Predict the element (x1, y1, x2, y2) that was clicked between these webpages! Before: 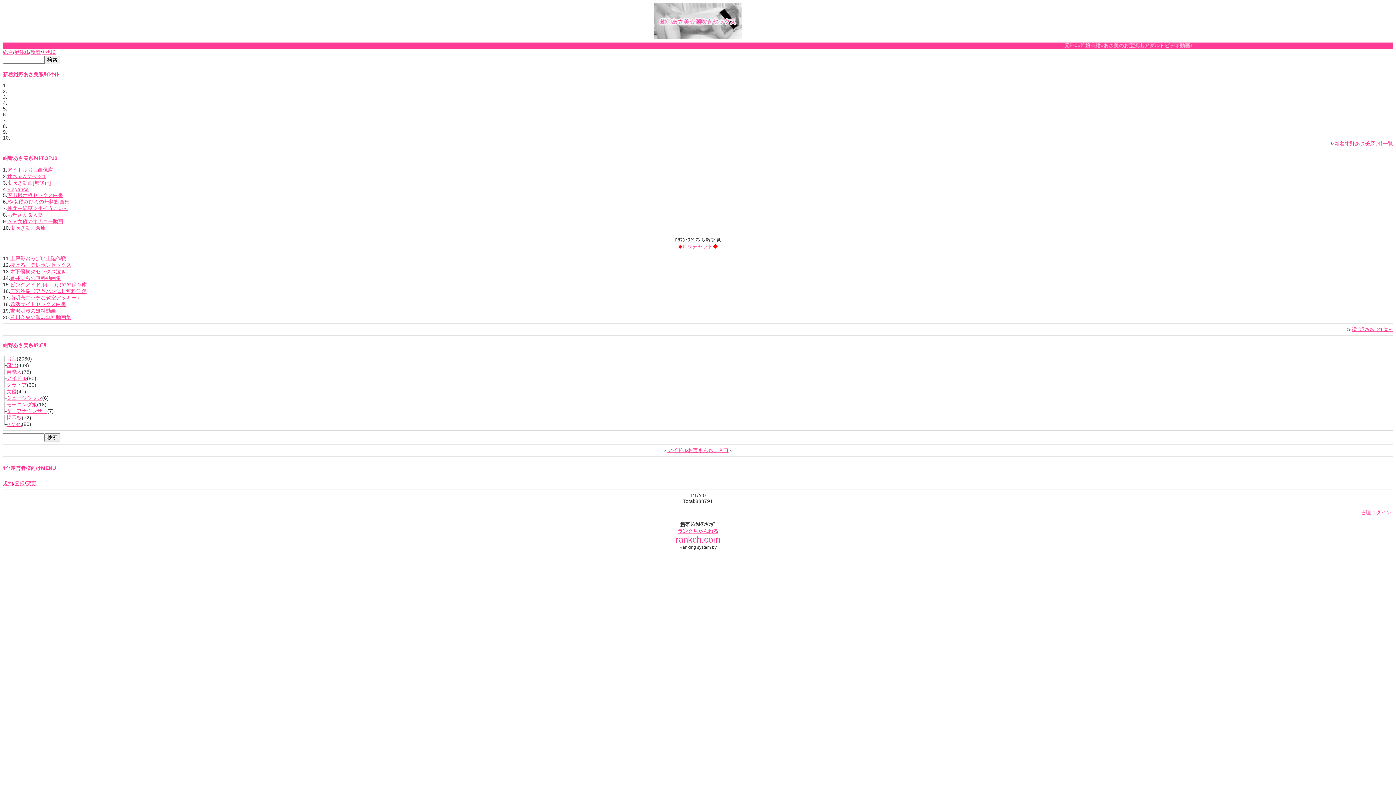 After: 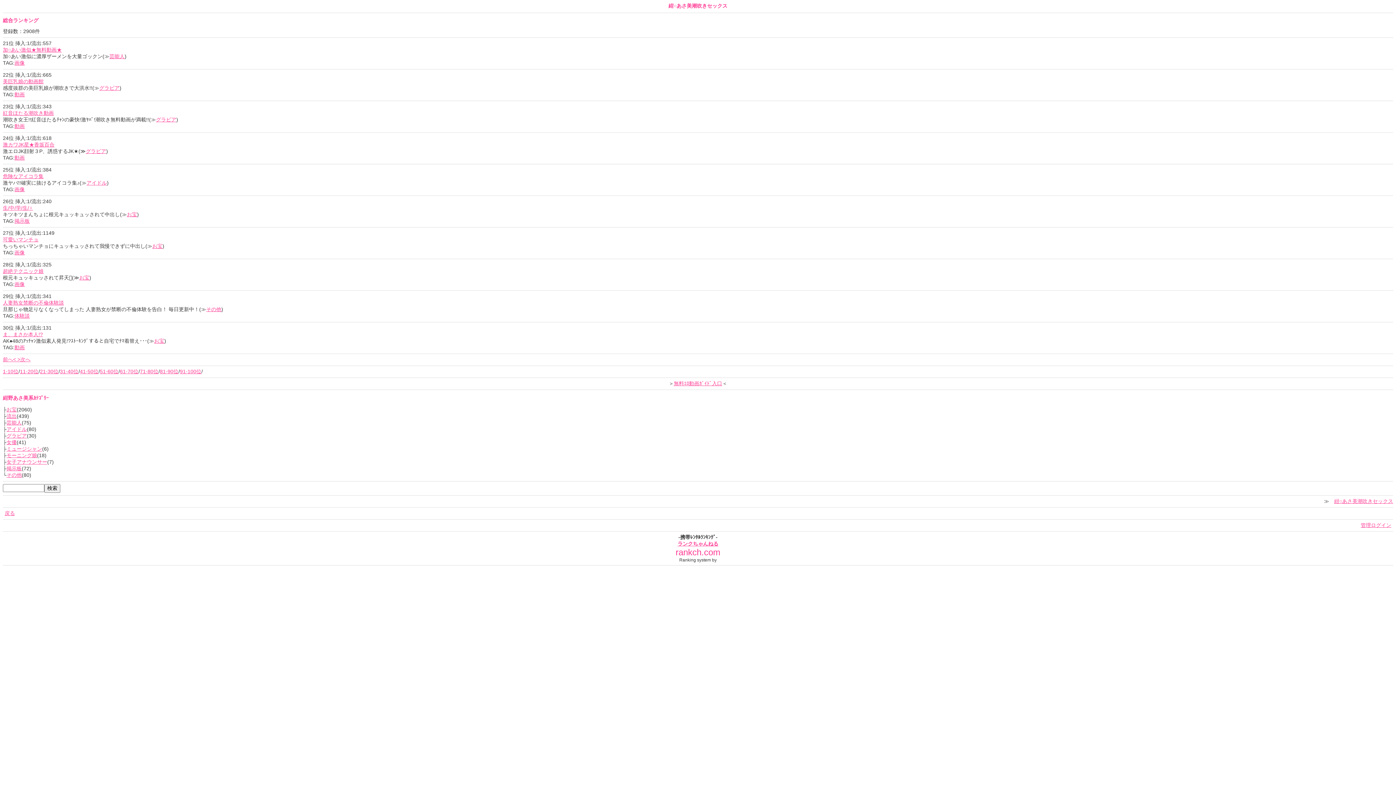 Action: bbox: (1352, 326, 1393, 332) label: 総合ﾗﾝｷﾝｸﾞ21位～